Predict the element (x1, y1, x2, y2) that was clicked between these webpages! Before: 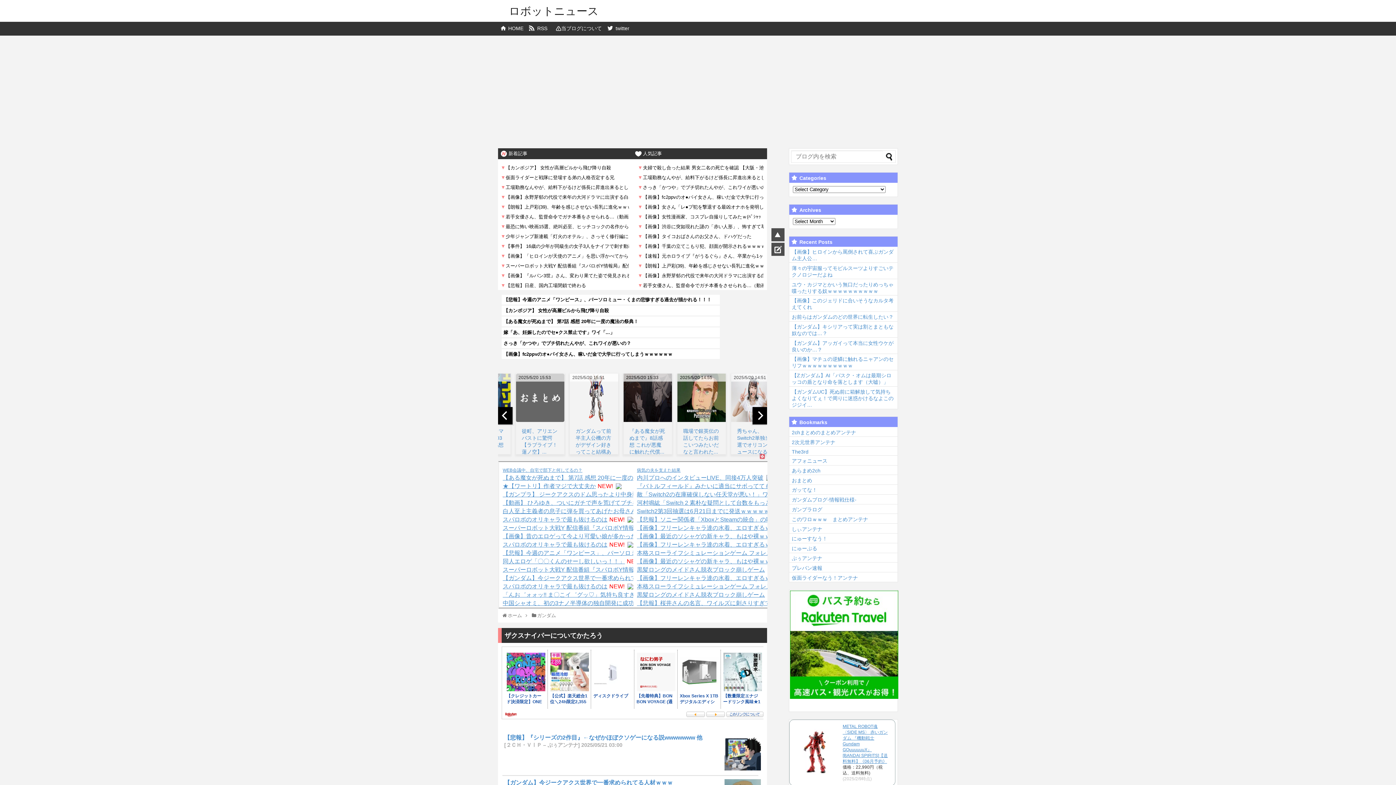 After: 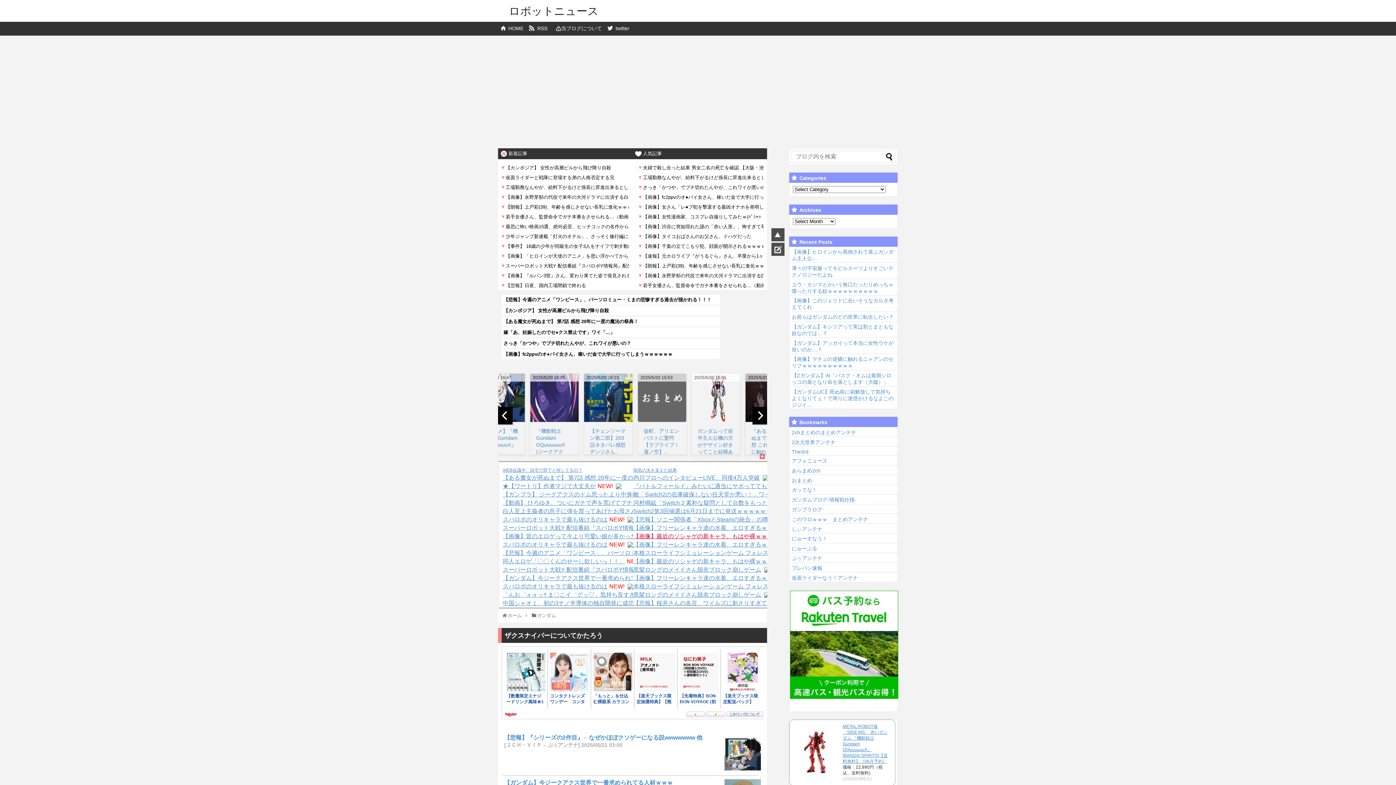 Action: label: 【画像】最近のソシャゲの新キャラ、もはや裸ｗｗｗ bbox: (637, 533, 776, 539)